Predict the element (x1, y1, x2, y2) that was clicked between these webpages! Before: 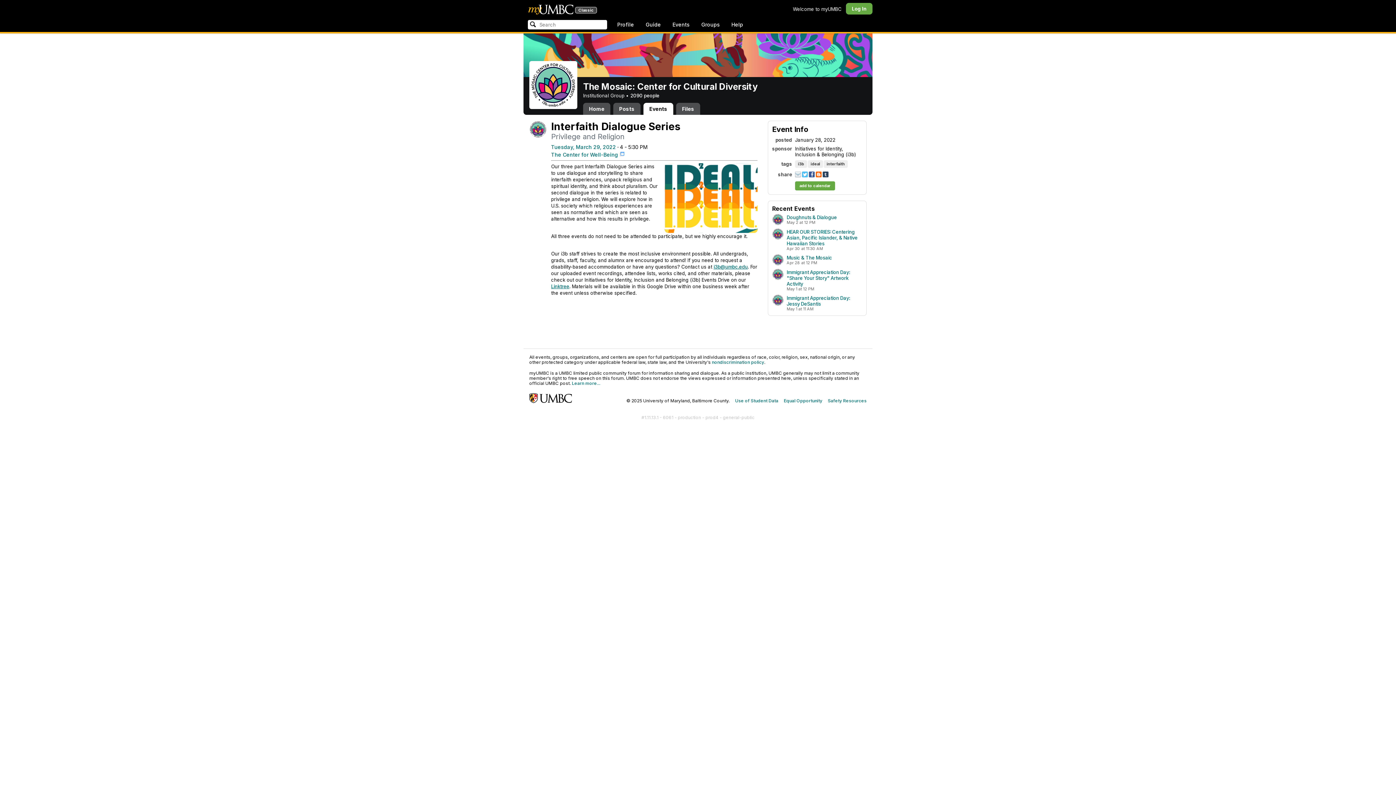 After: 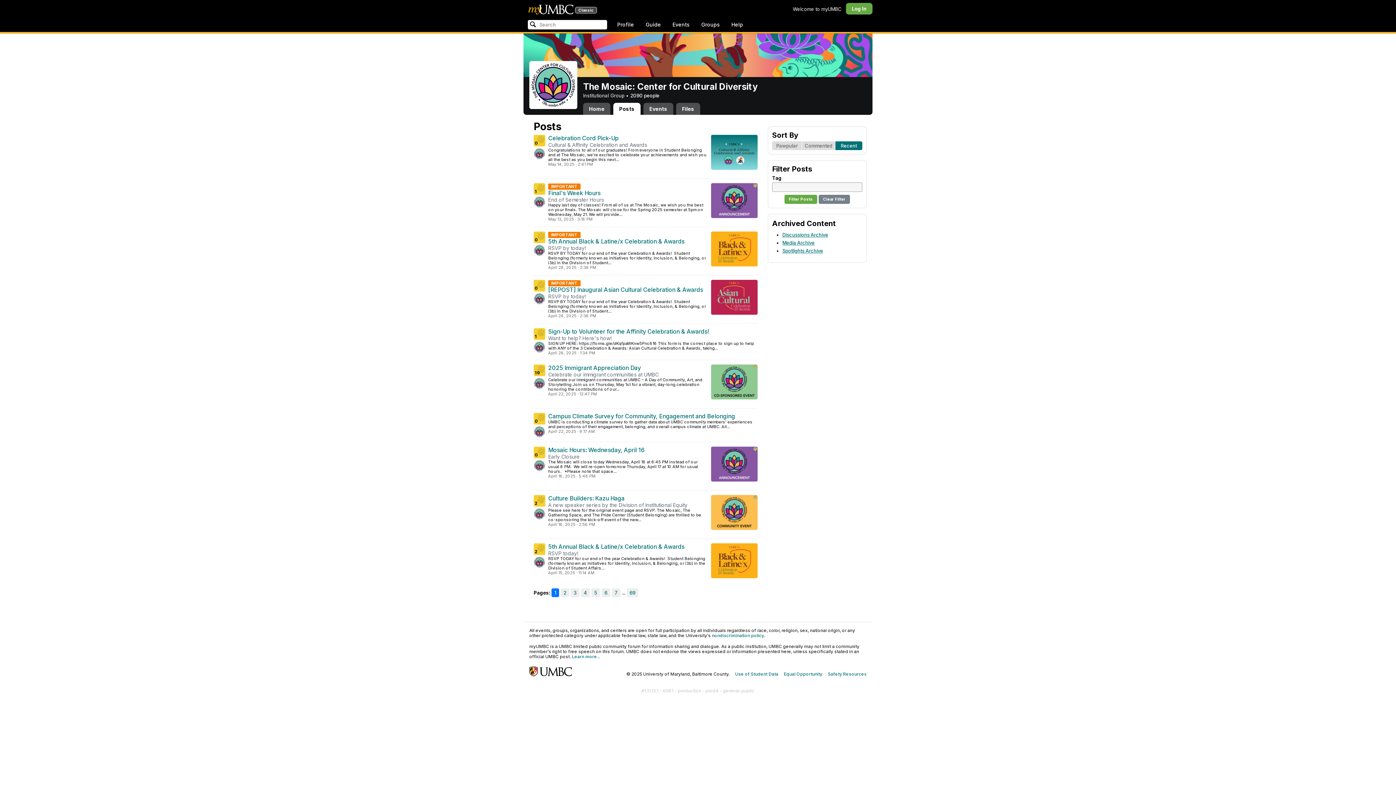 Action: label: Posts bbox: (613, 102, 640, 114)